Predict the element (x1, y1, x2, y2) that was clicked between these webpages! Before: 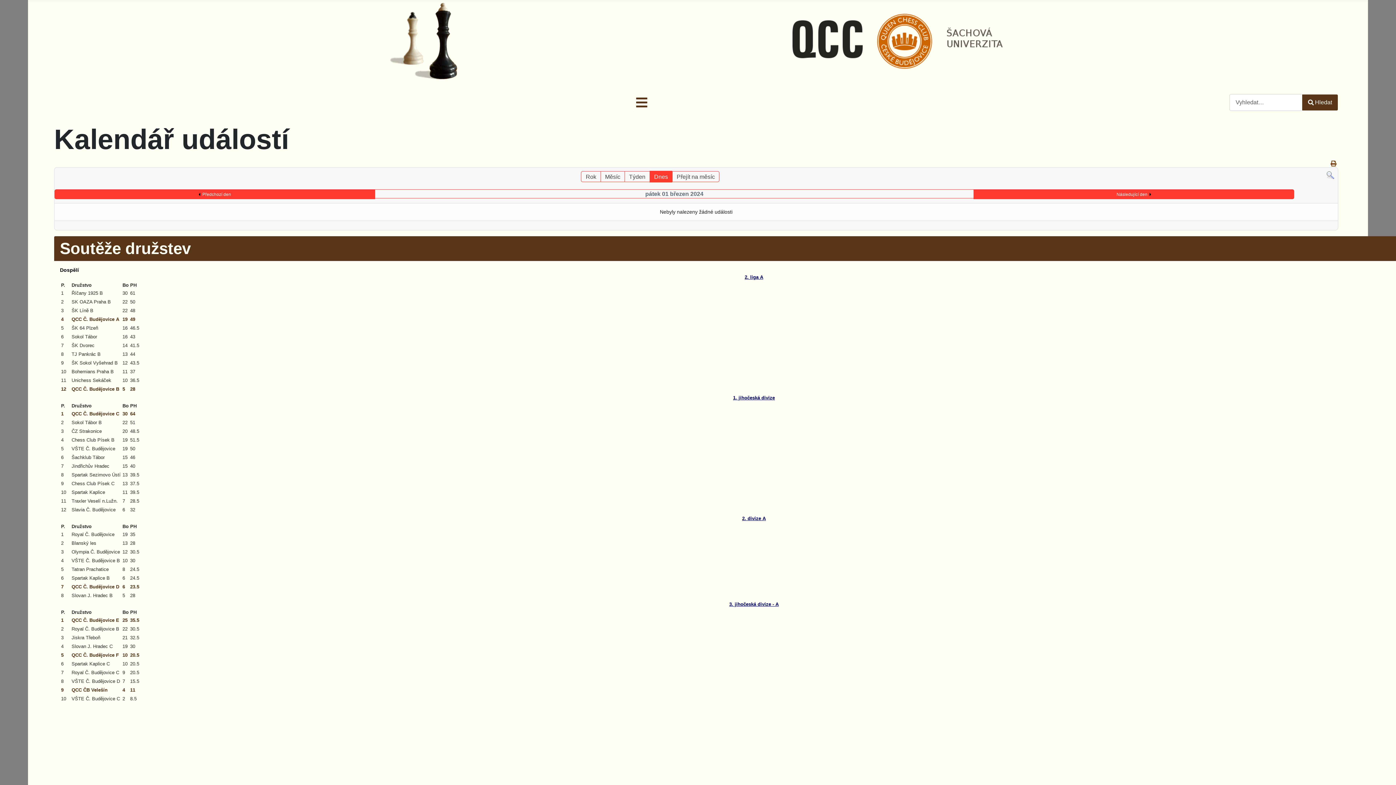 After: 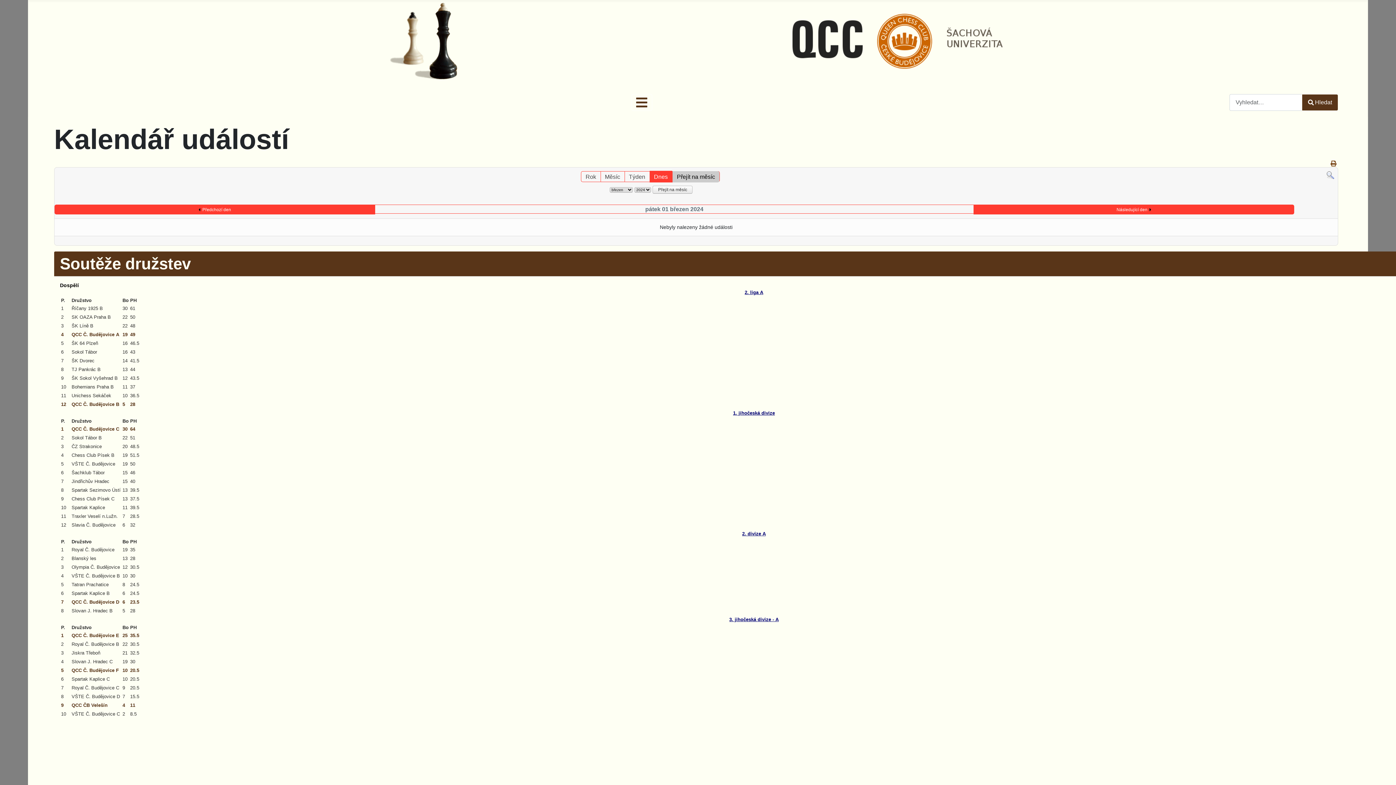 Action: bbox: (672, 171, 719, 182) label: Přejít na měsíc